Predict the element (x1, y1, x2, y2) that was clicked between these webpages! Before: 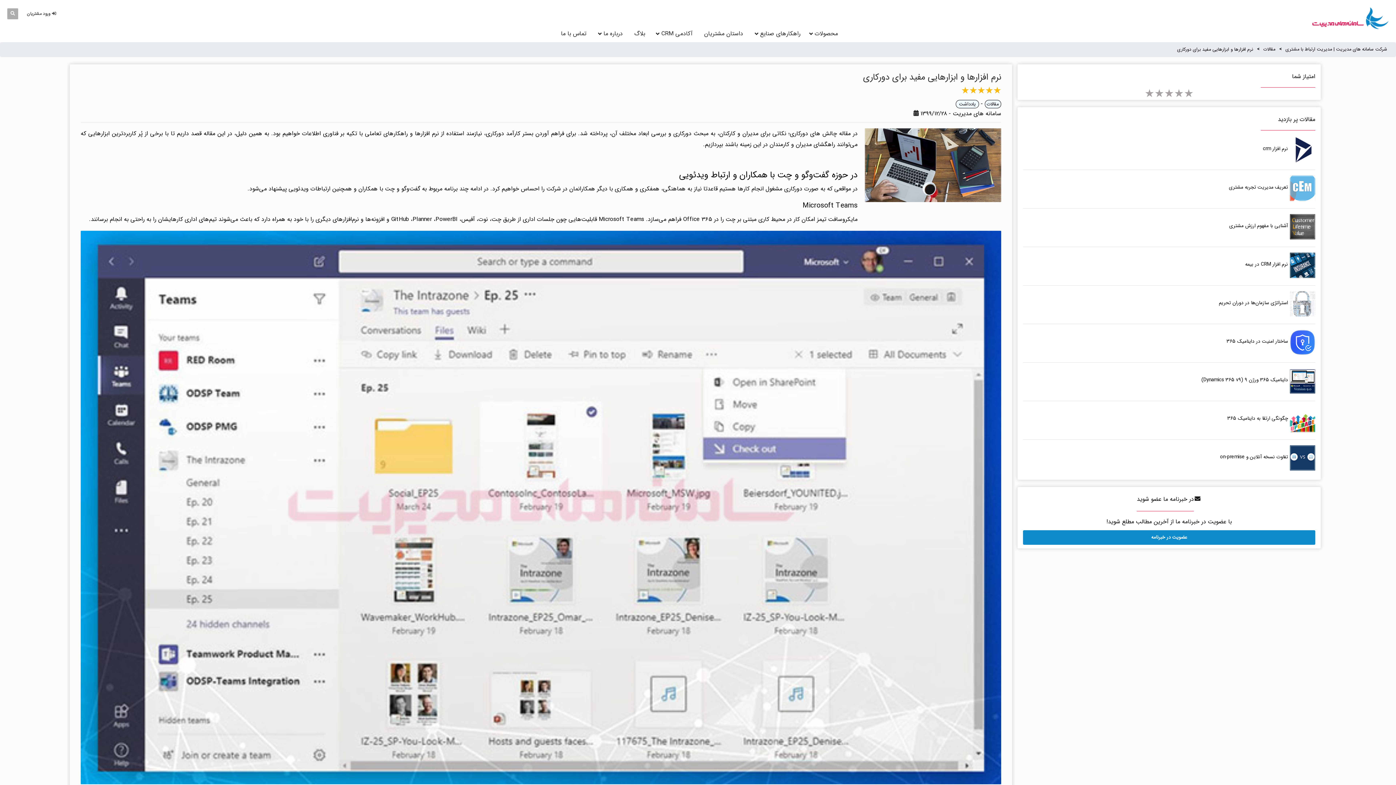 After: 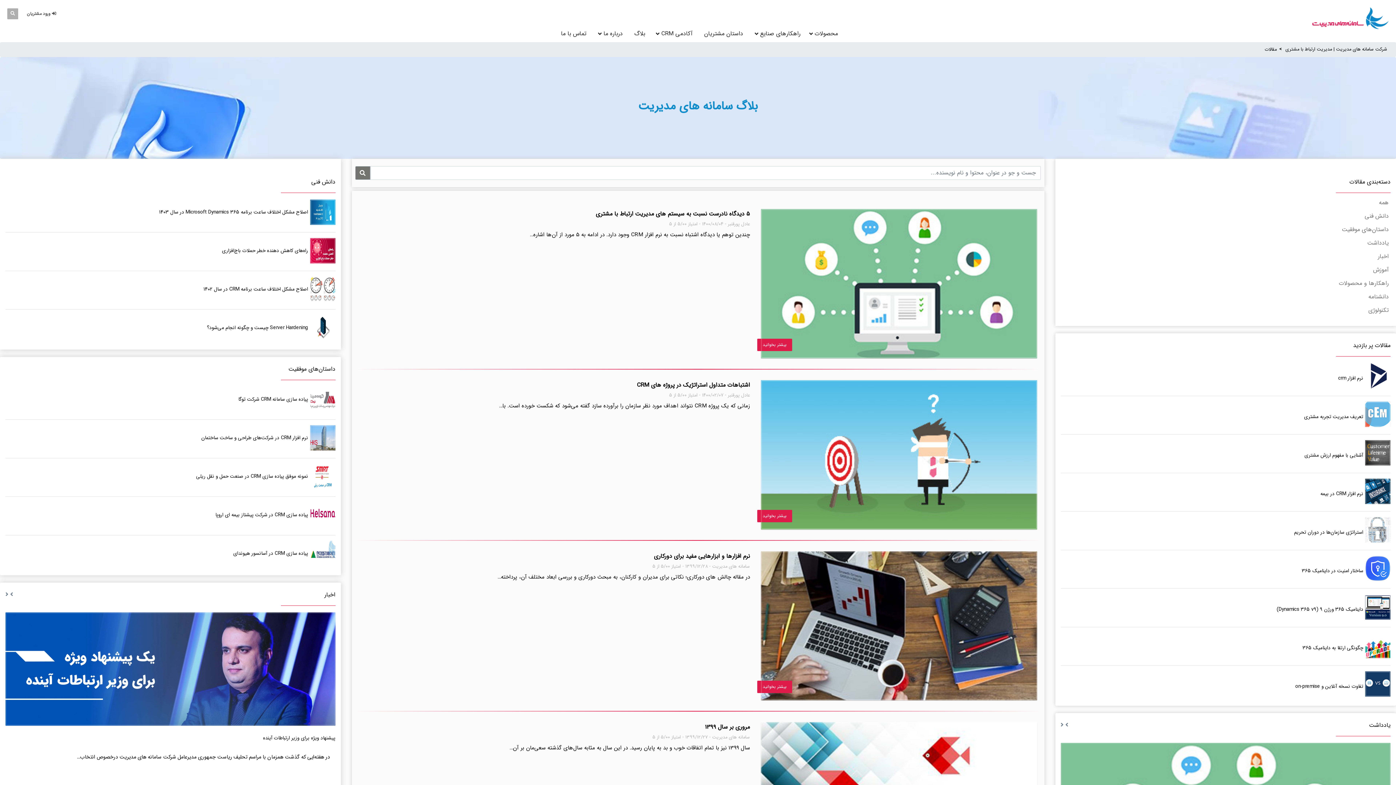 Action: label: یادداشت bbox: (956, 99, 979, 108)